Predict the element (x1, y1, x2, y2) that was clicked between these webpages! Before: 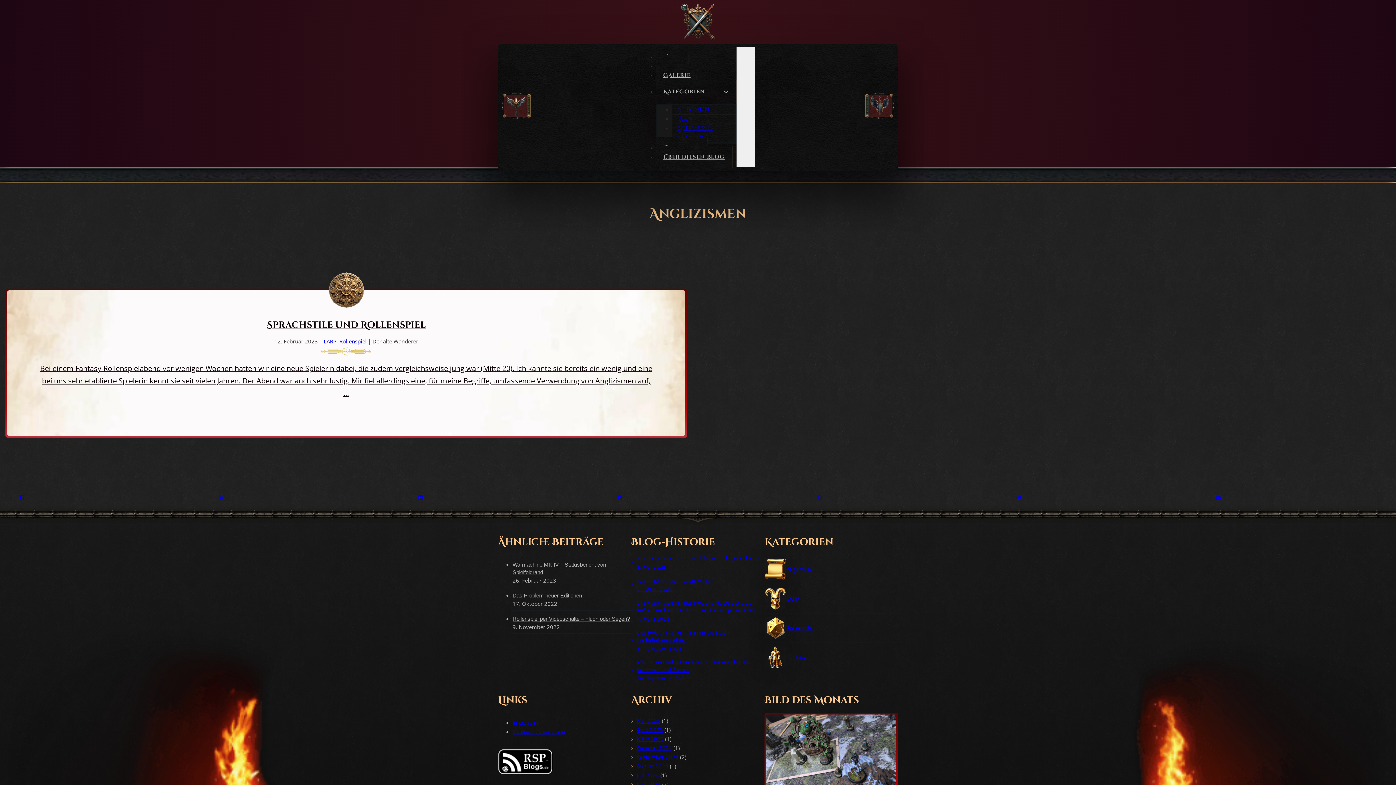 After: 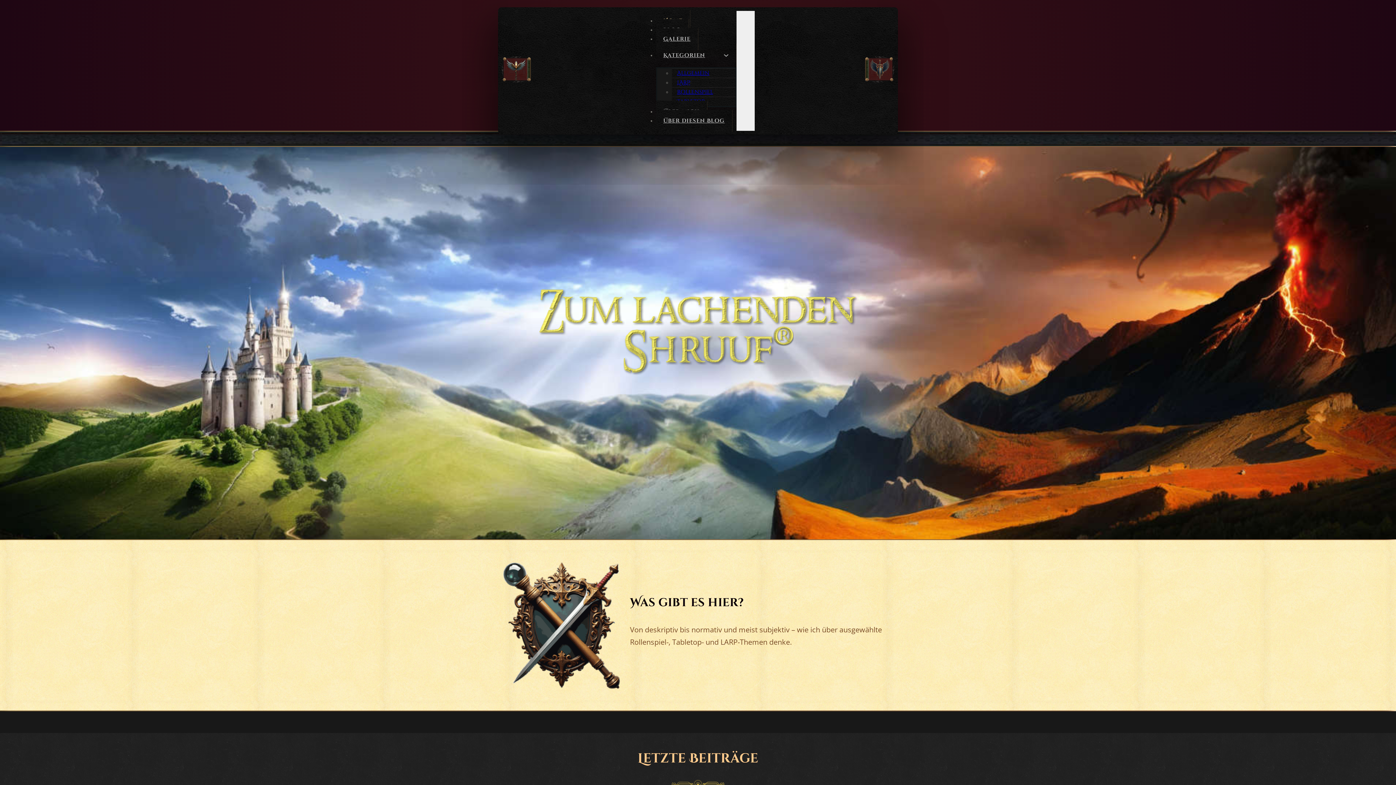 Action: bbox: (865, 92, 894, 121)